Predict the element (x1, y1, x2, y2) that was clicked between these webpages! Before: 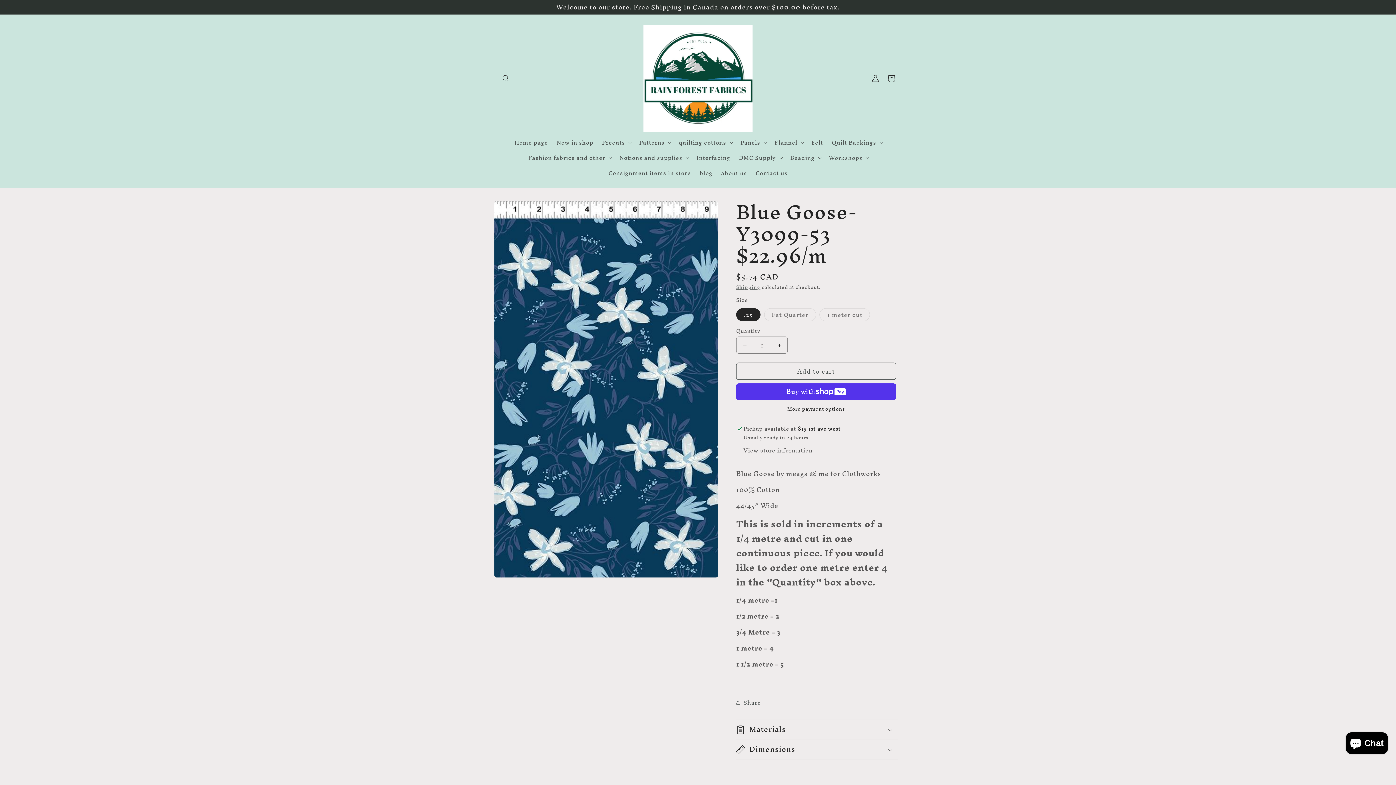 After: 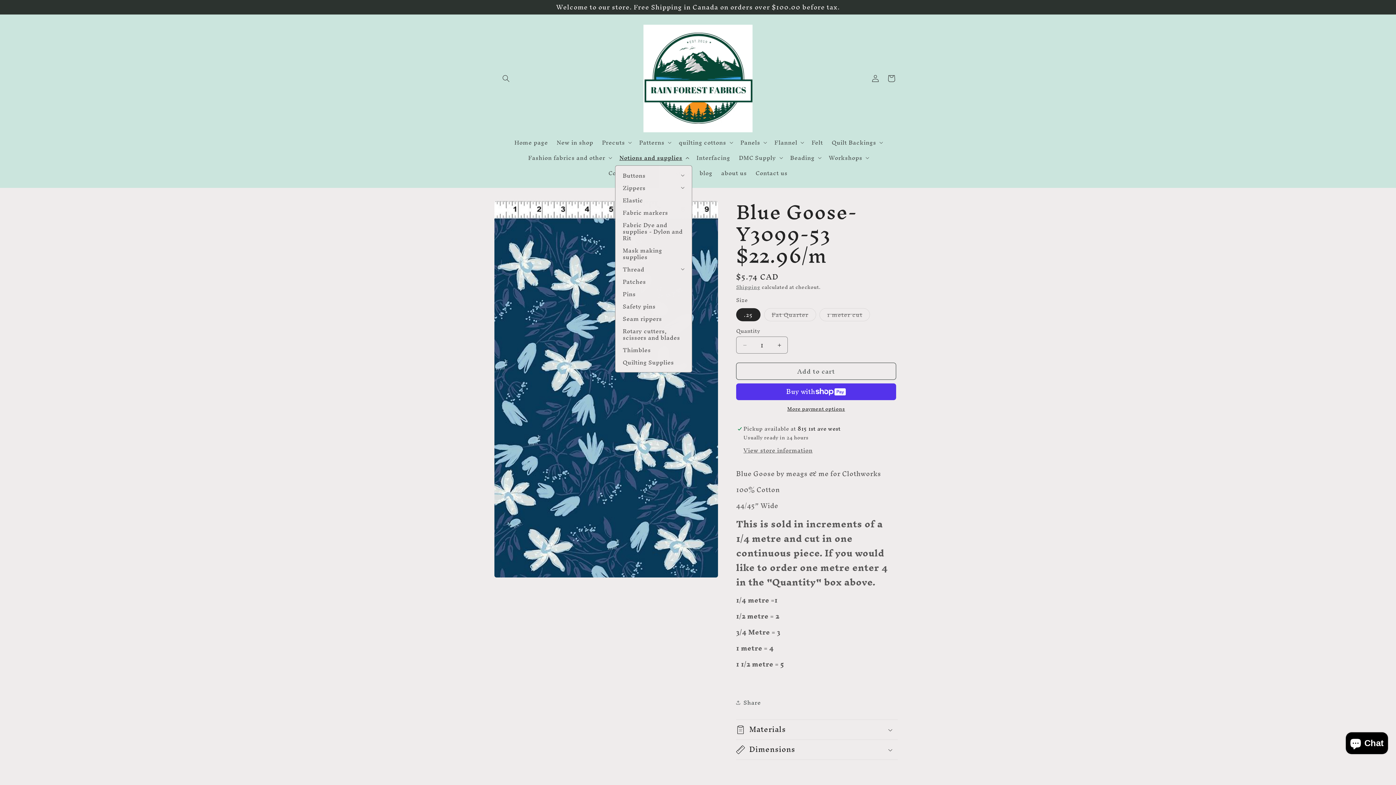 Action: bbox: (615, 150, 692, 165) label: Notions and supplies